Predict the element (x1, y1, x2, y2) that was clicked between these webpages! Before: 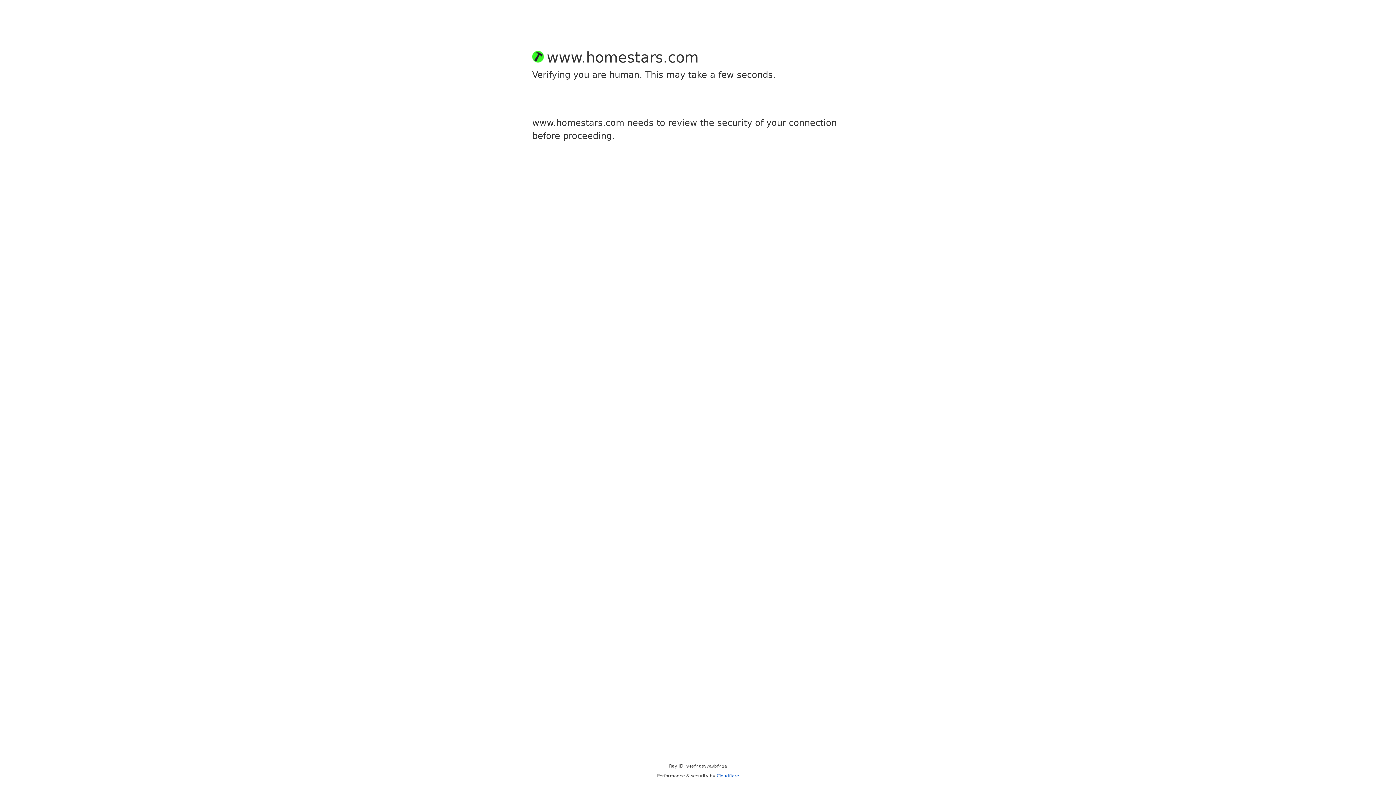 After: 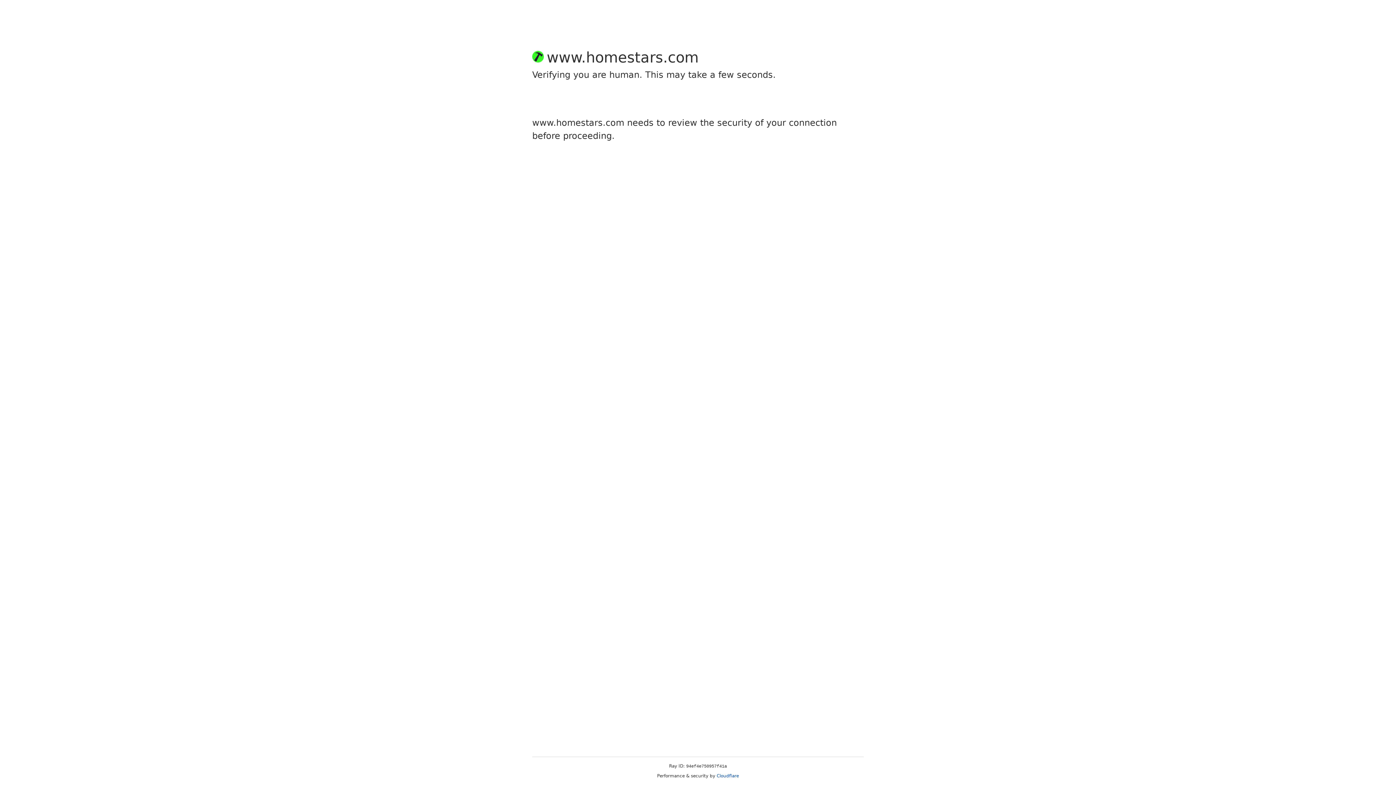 Action: label: Cloudflare bbox: (716, 773, 739, 778)